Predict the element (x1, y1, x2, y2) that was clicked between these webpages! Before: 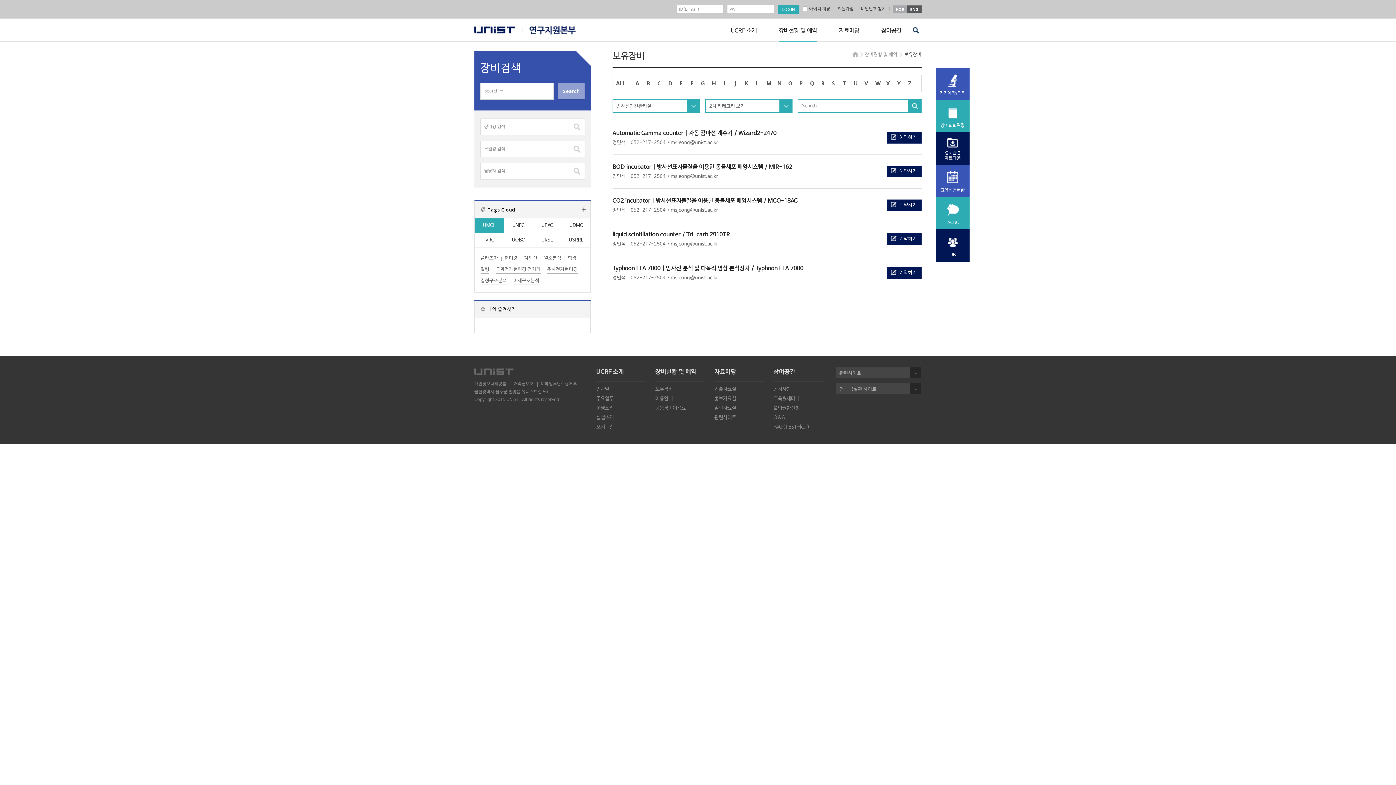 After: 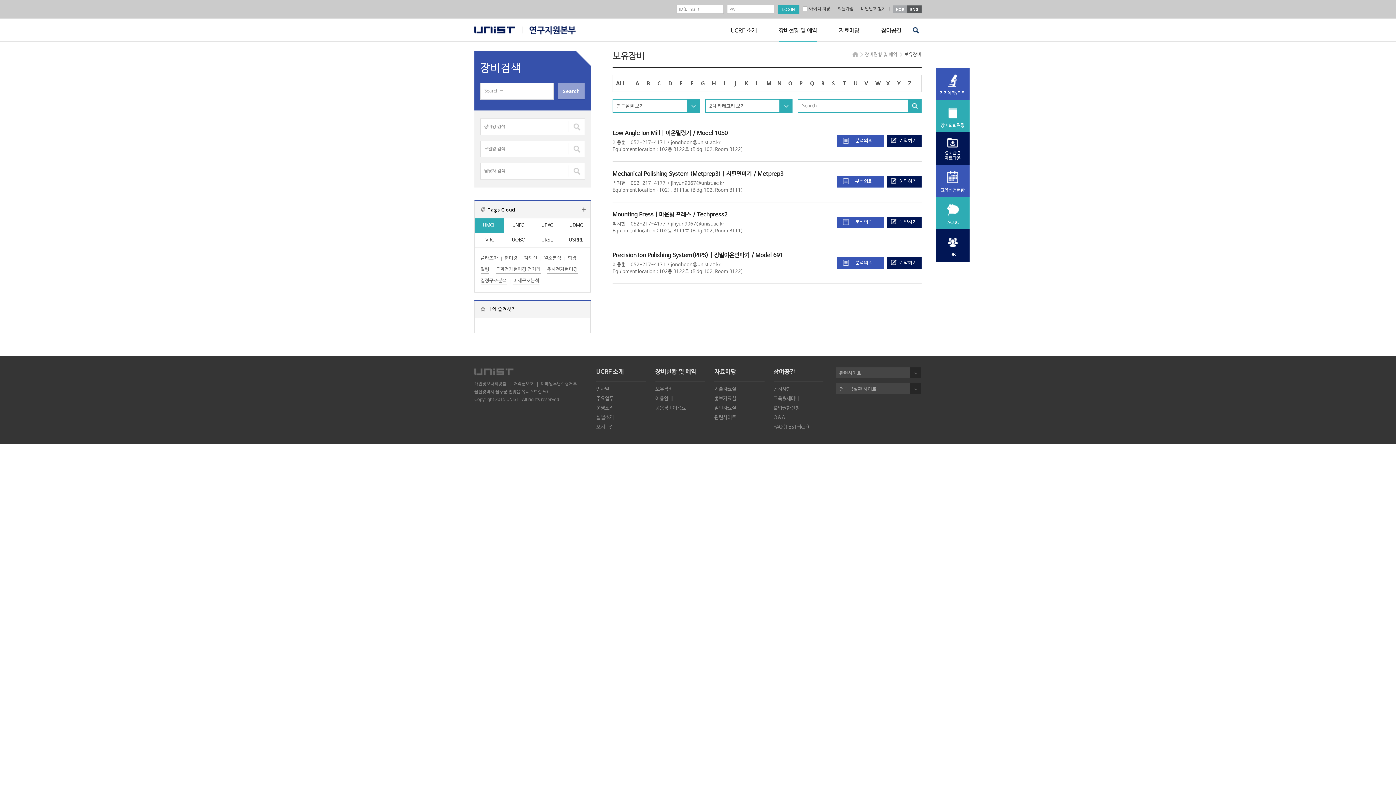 Action: label: 투과전자현미경 전처리 bbox: (496, 266, 540, 273)